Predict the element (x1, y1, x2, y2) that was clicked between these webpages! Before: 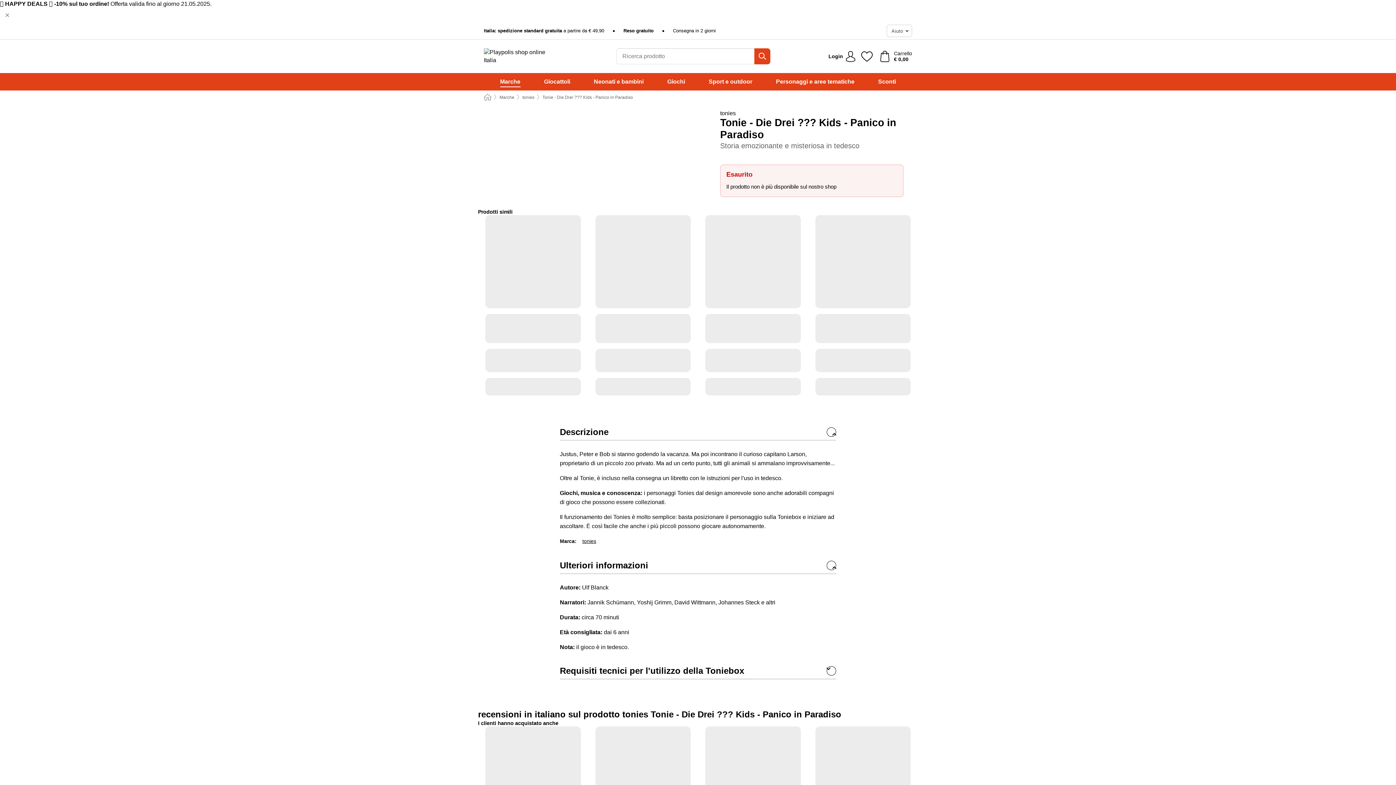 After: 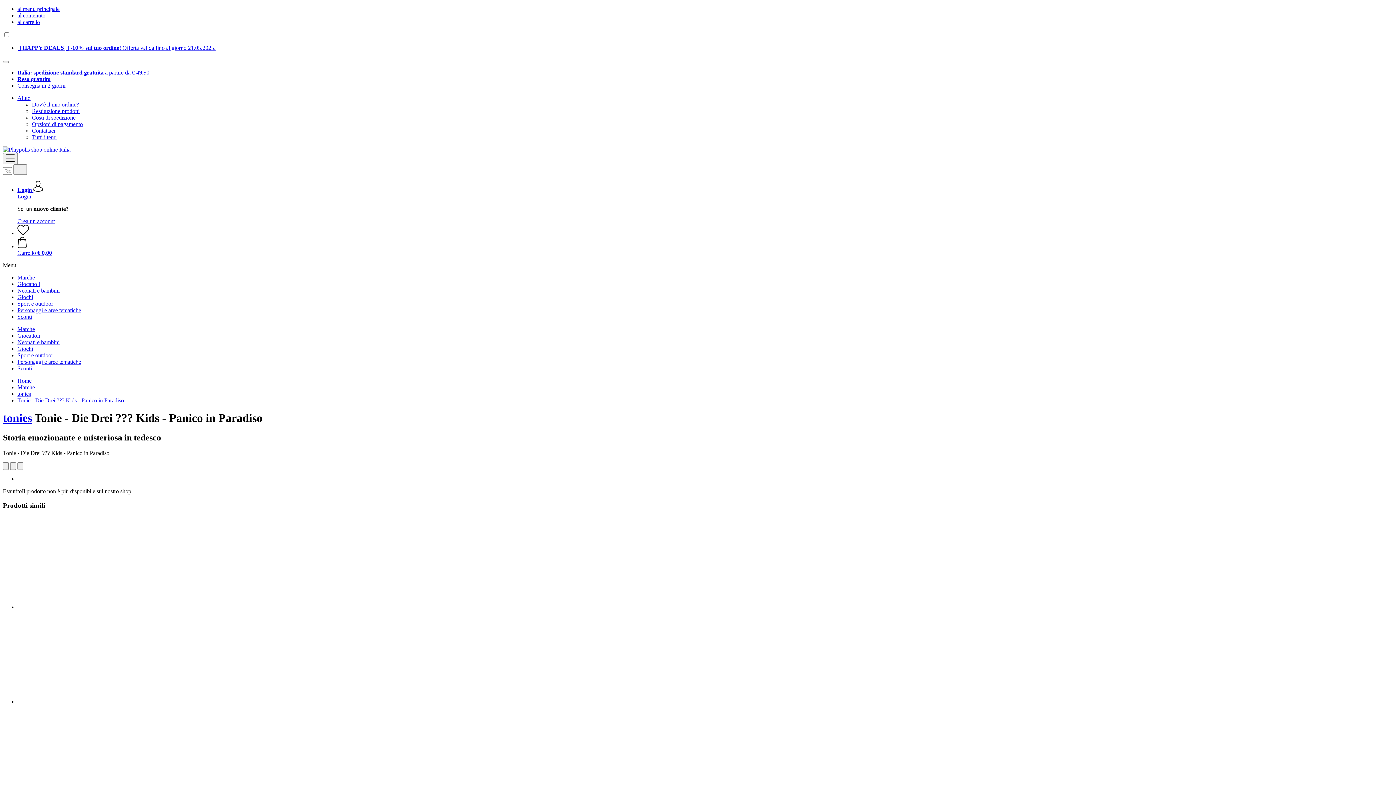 Action: bbox: (542, 94, 633, 100) label: Tonie - Die Drei ??? Kids - Panico in Paradiso